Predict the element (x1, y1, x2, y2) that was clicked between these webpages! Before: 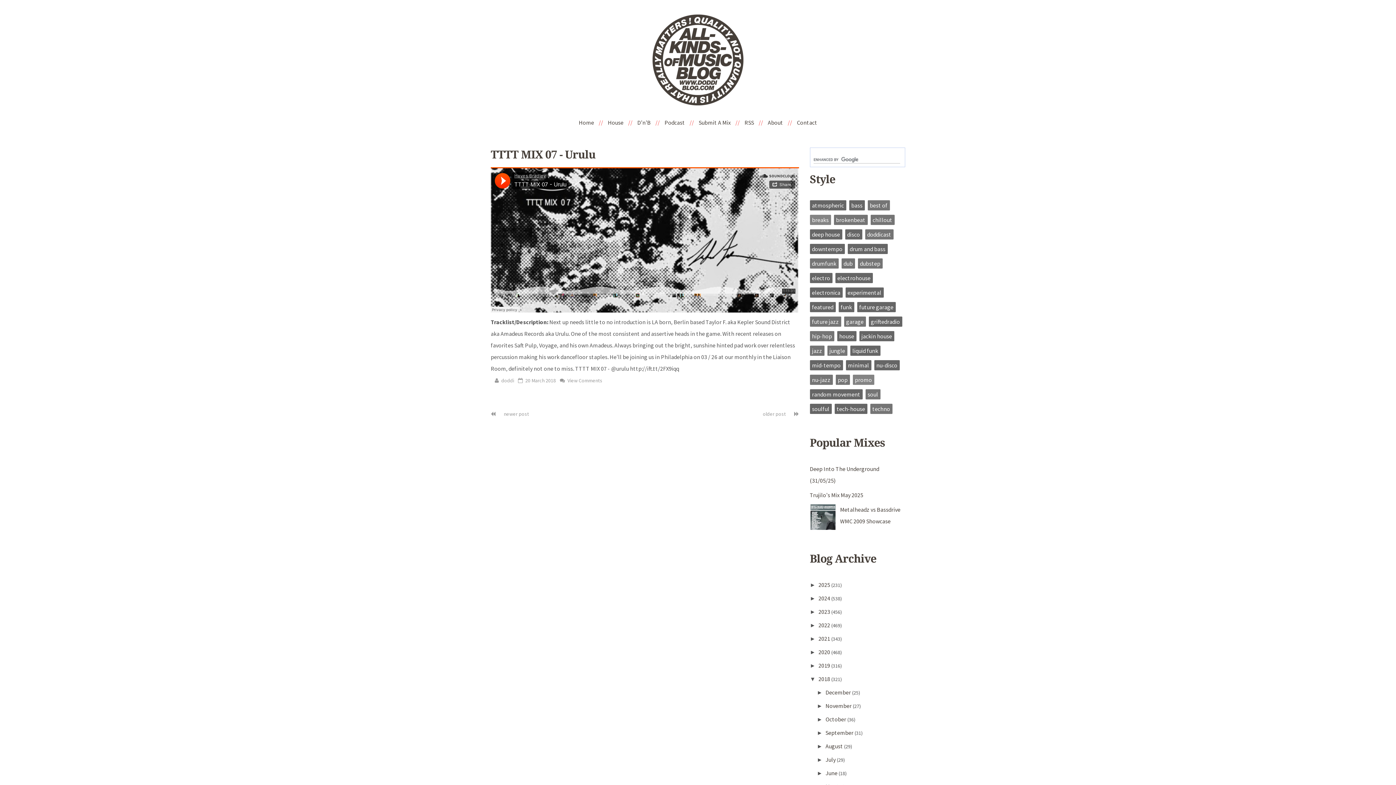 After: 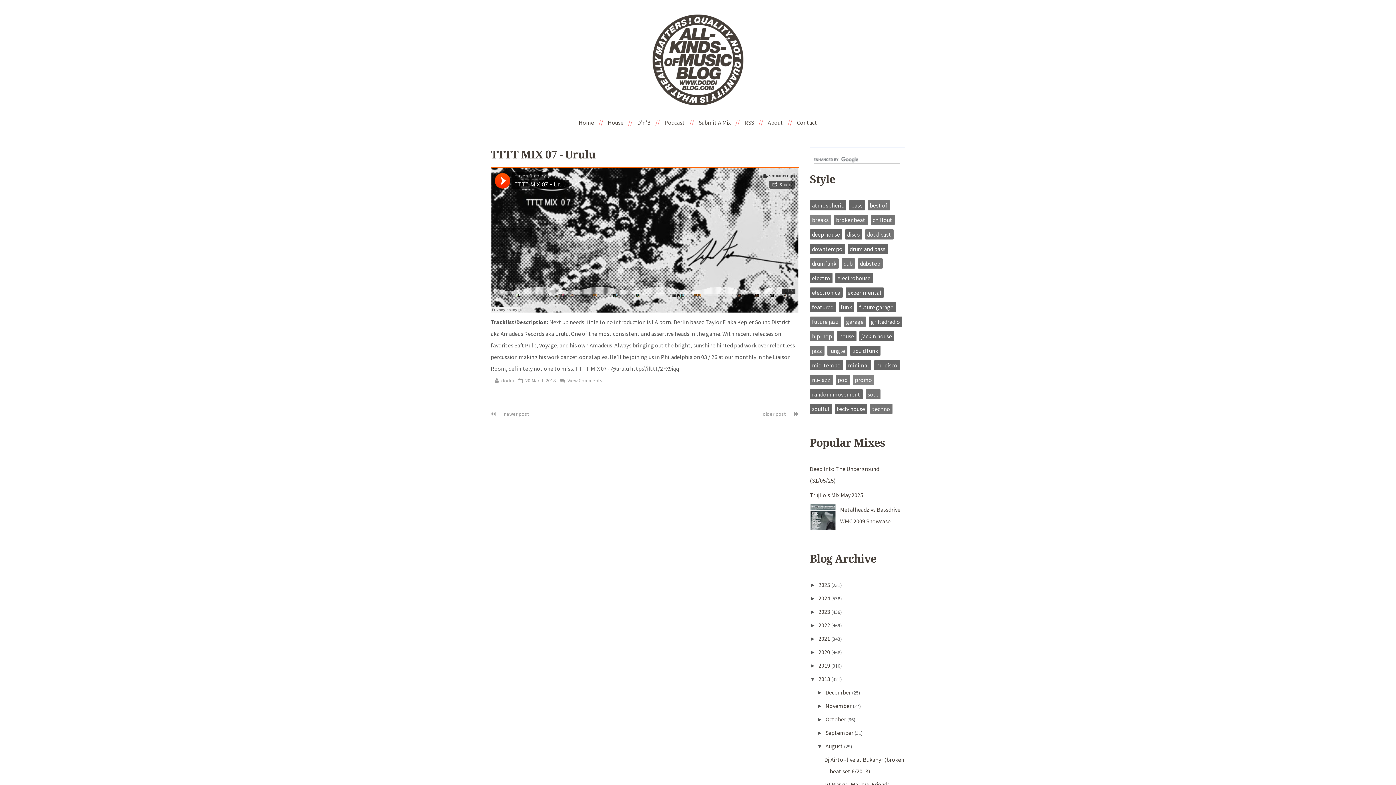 Action: label: ►   bbox: (816, 743, 825, 749)